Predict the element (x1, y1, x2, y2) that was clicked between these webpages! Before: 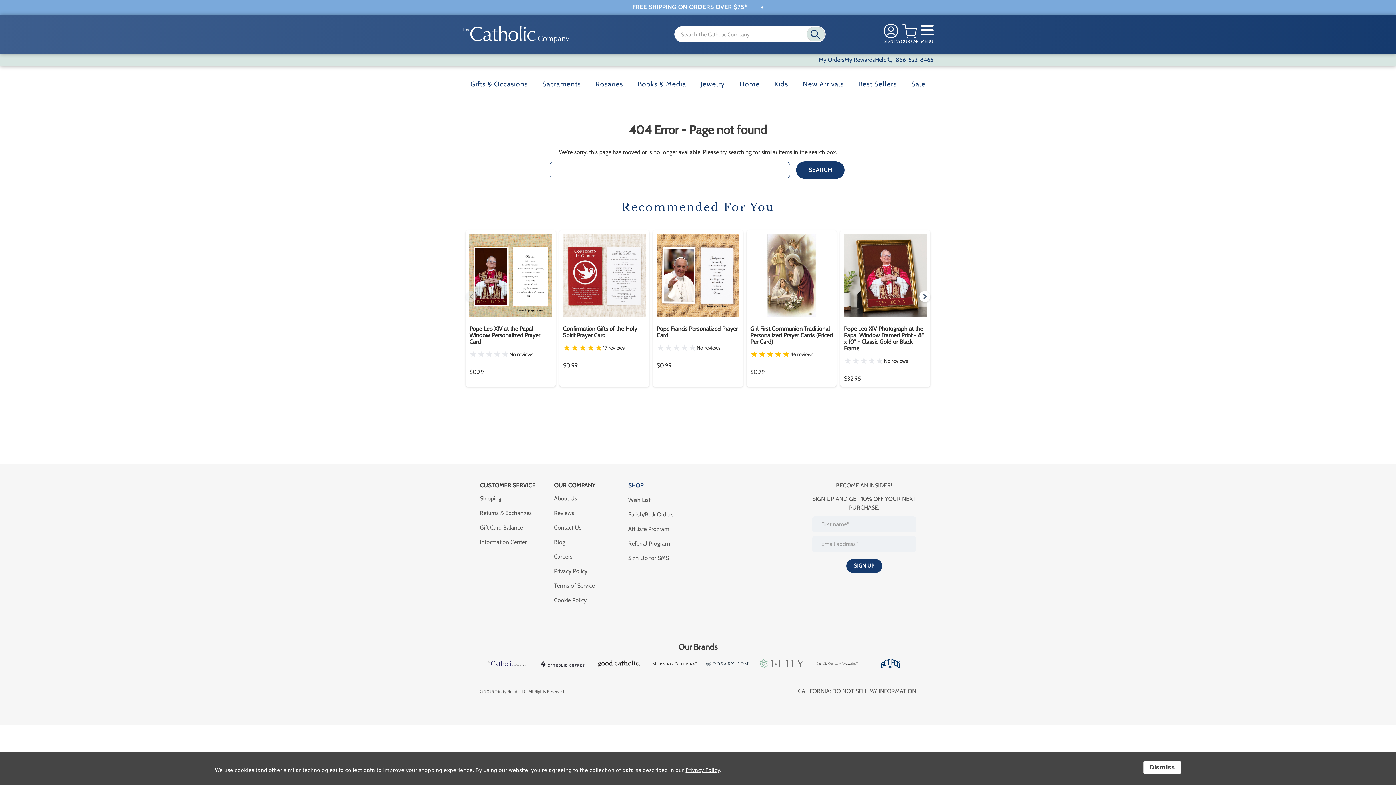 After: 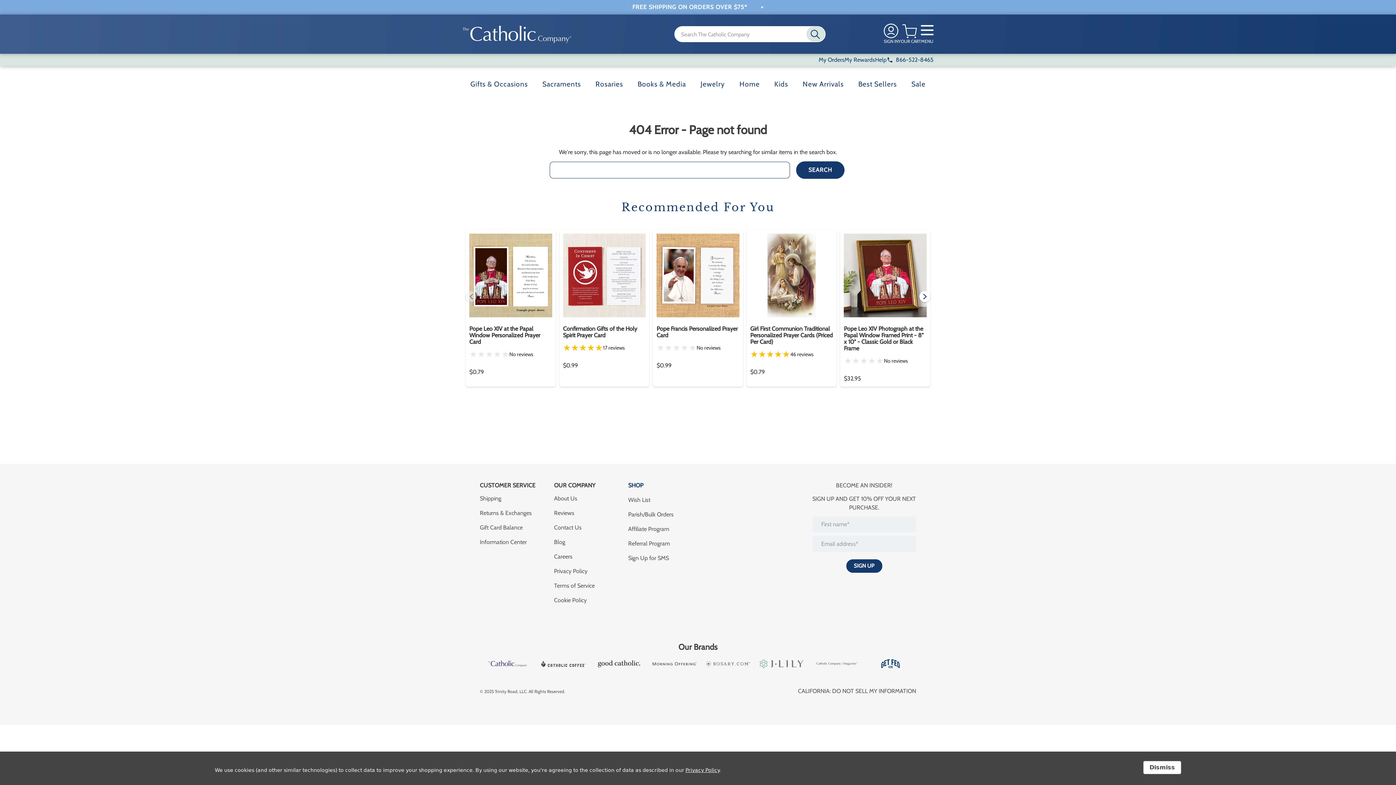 Action: label: Search The Catholic Company bbox: (806, 26, 825, 41)